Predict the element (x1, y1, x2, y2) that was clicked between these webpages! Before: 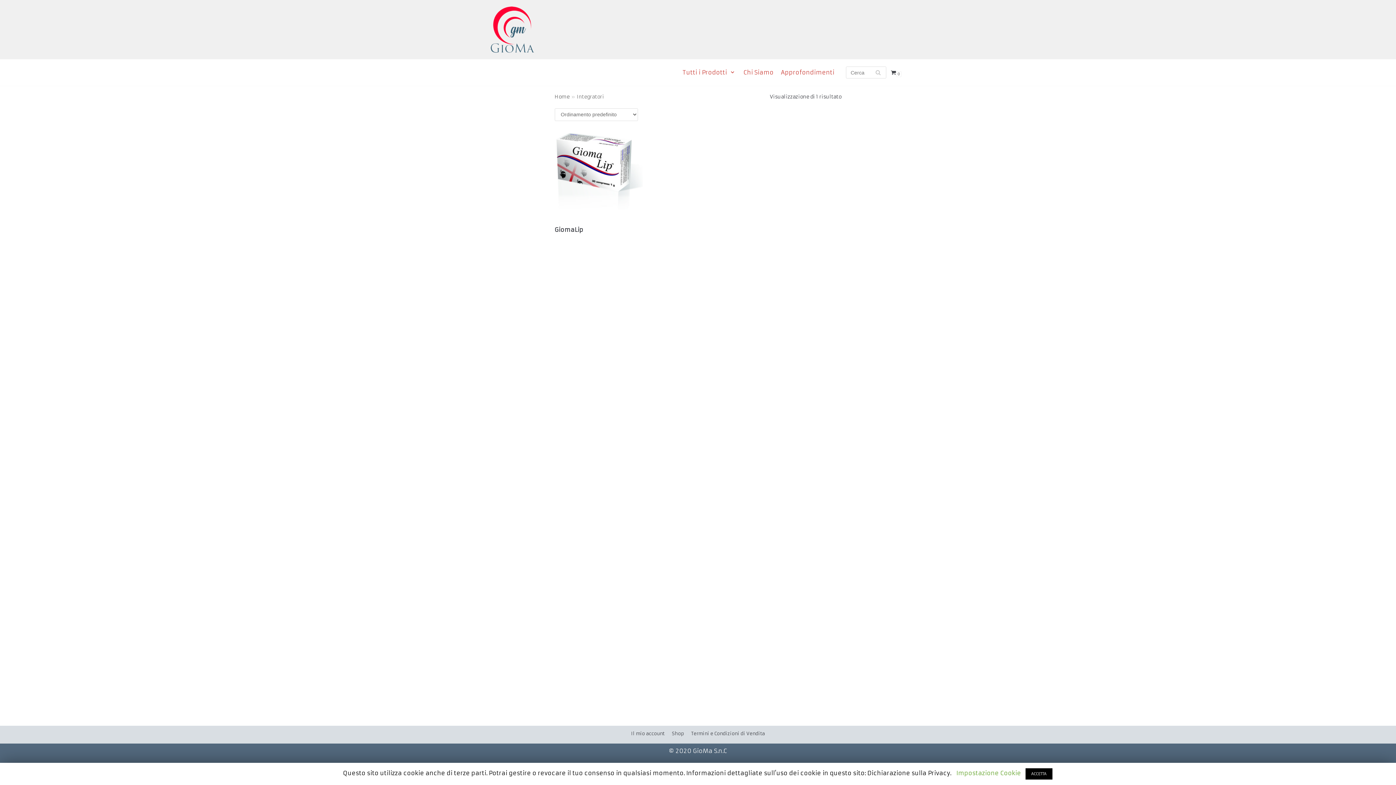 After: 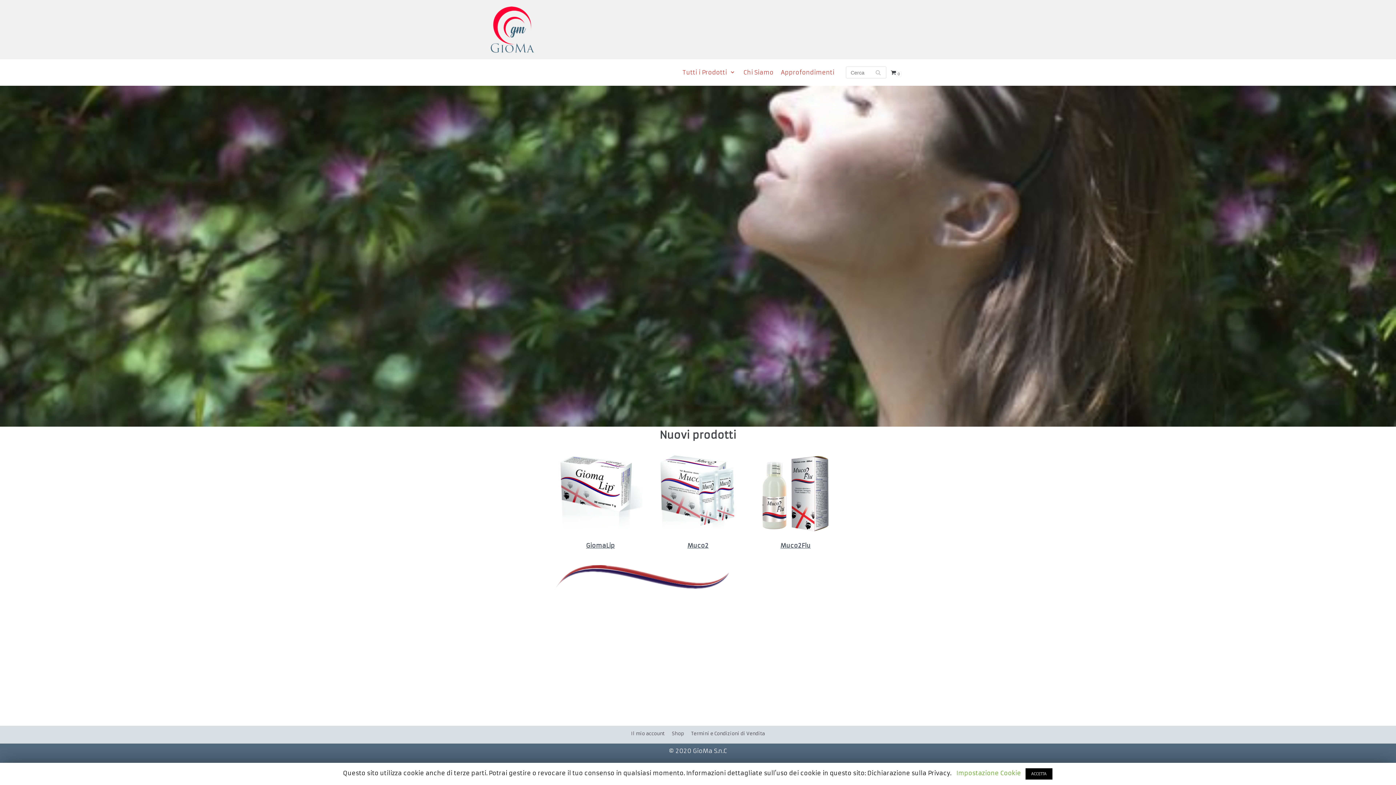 Action: bbox: (554, 93, 569, 99) label: Home